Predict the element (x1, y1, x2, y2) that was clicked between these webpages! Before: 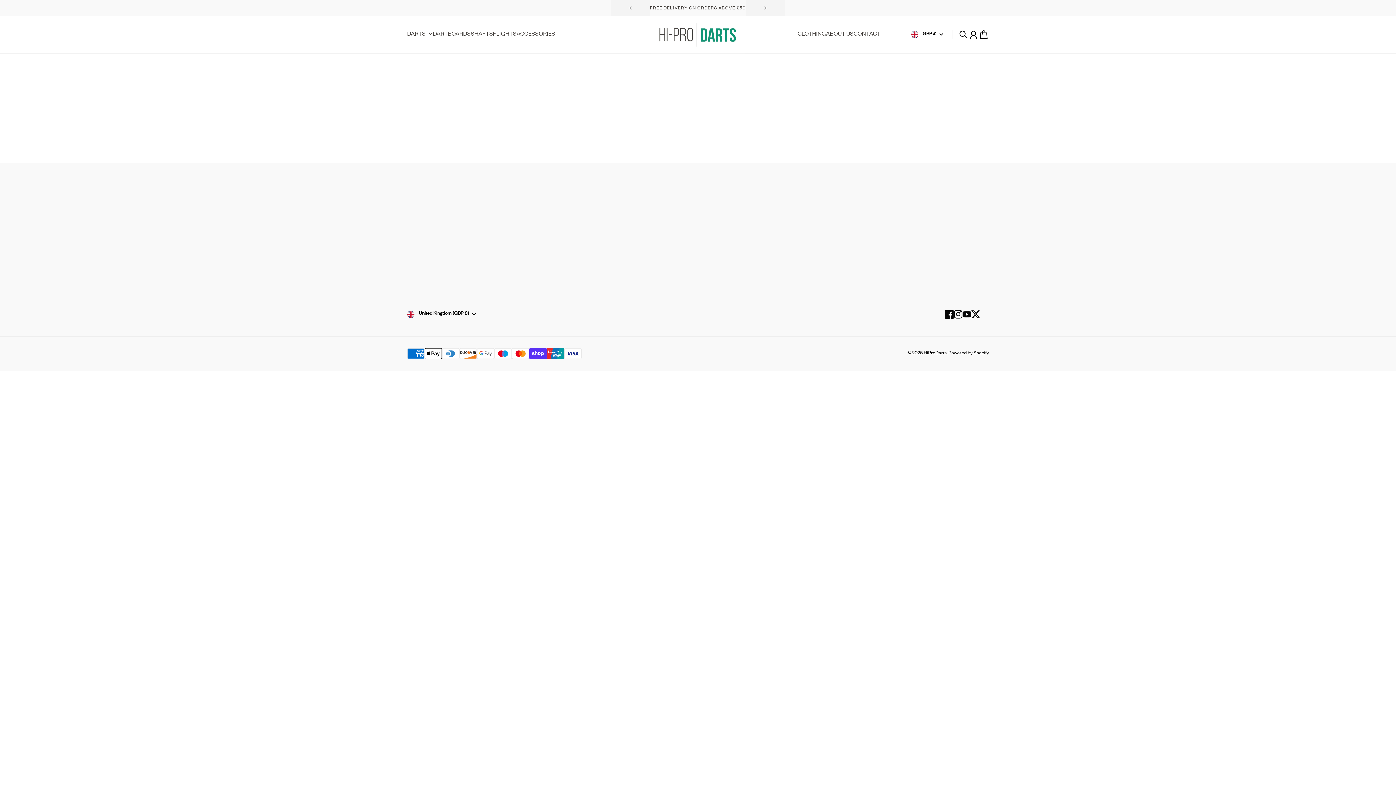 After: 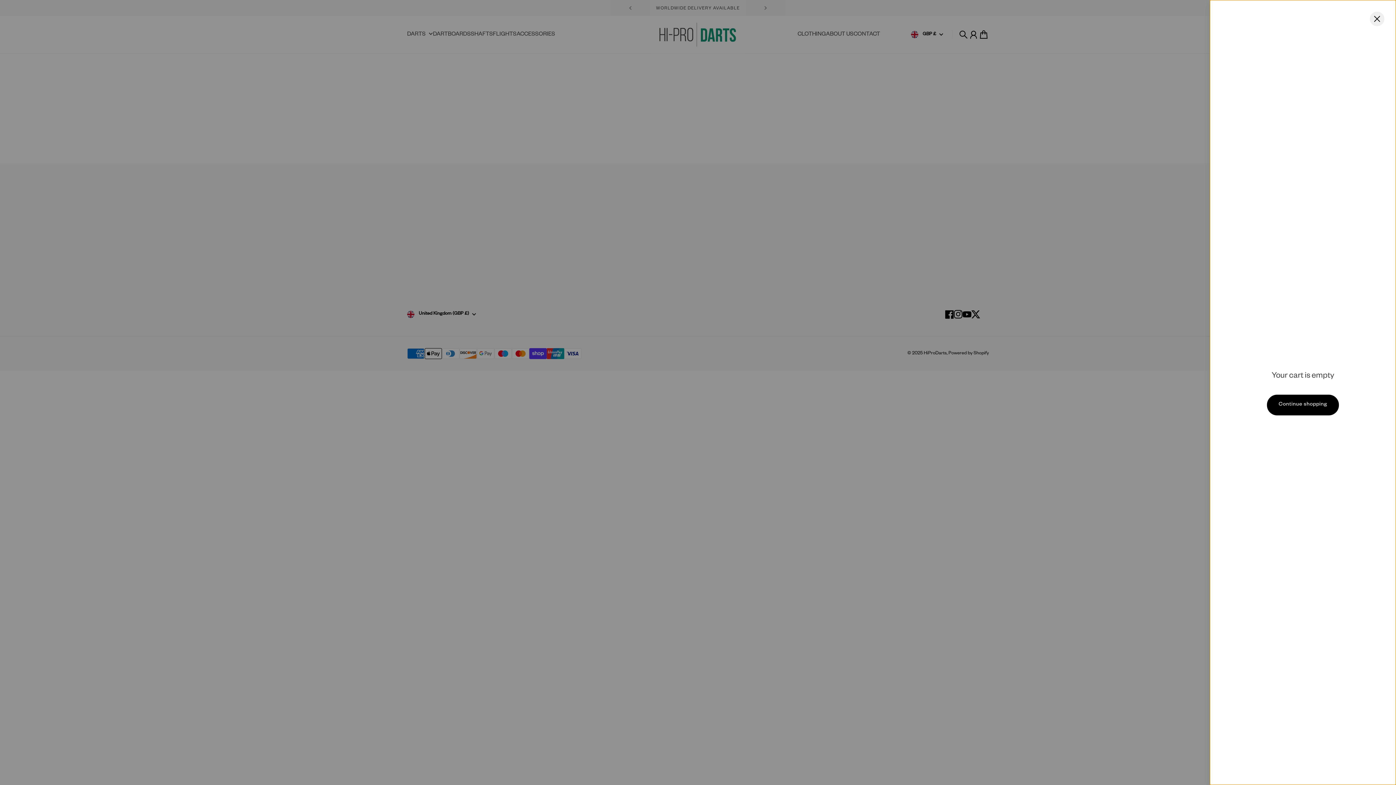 Action: label: Cart bbox: (976, 26, 992, 42)